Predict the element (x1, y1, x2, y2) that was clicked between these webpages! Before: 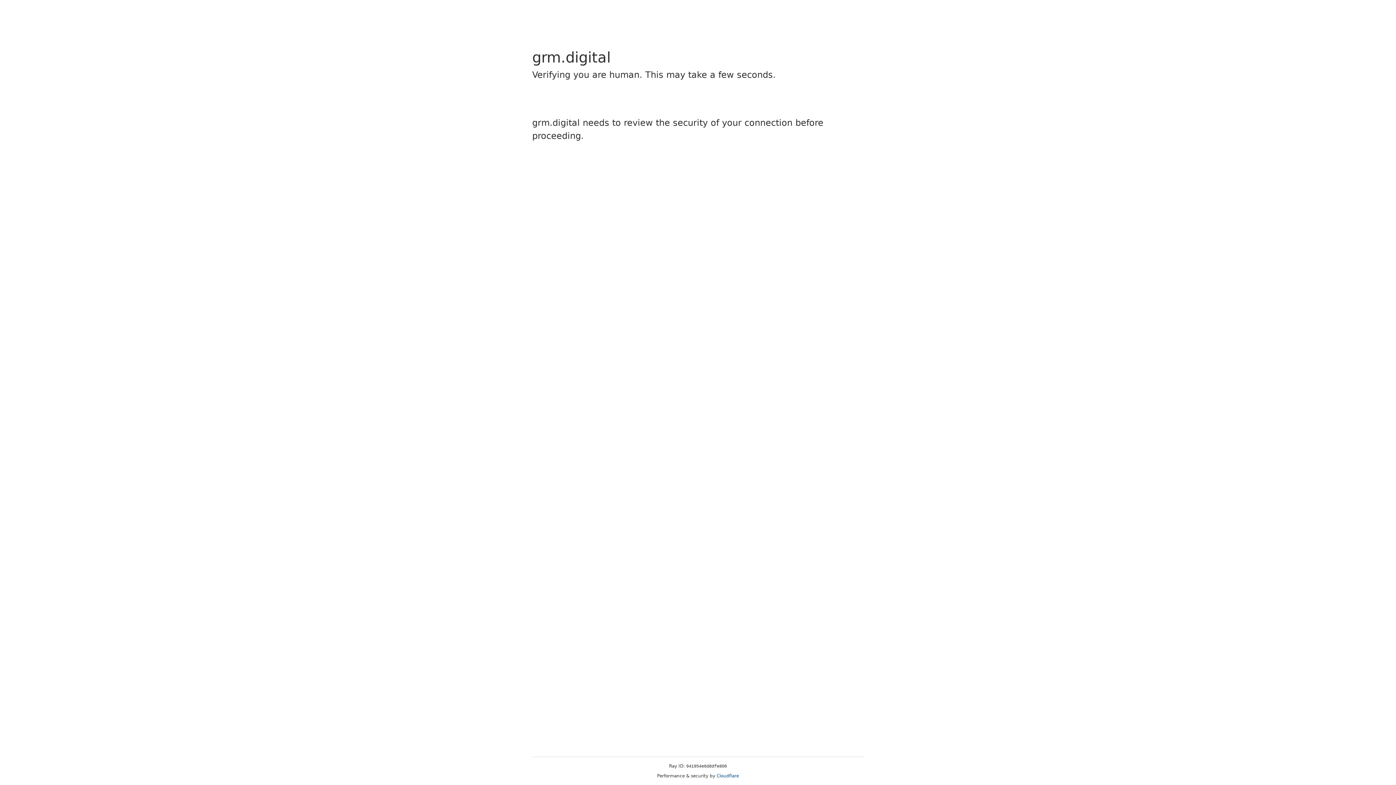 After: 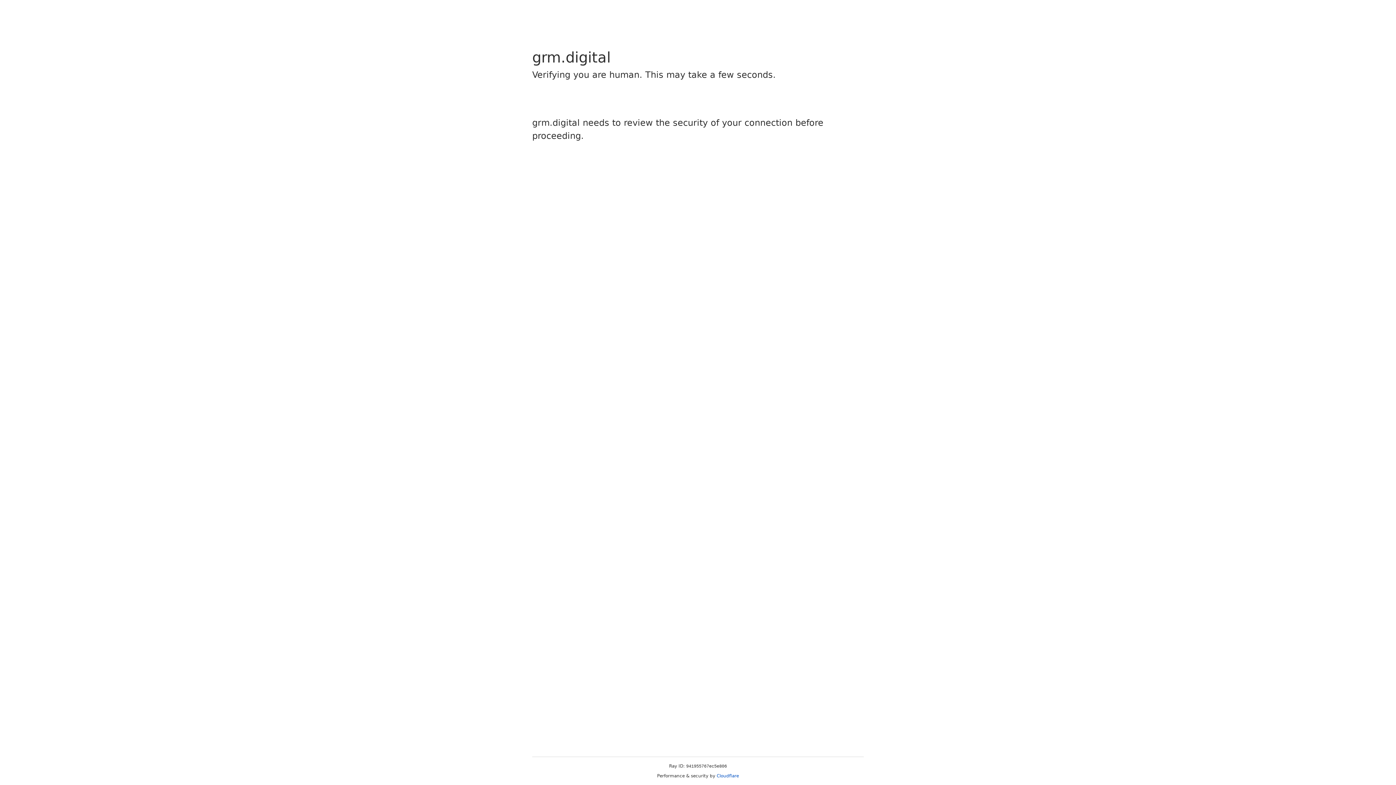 Action: label: Cloudflare bbox: (716, 773, 739, 778)